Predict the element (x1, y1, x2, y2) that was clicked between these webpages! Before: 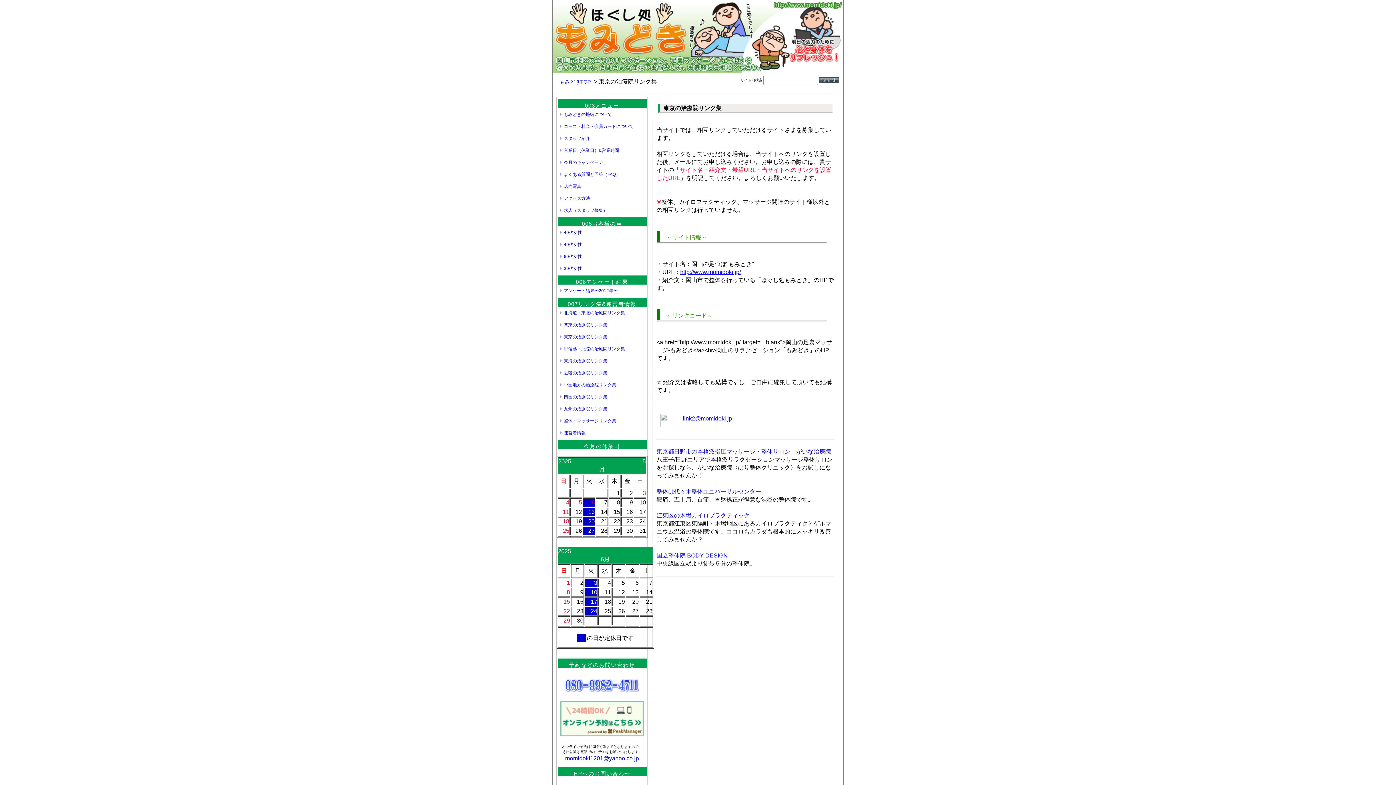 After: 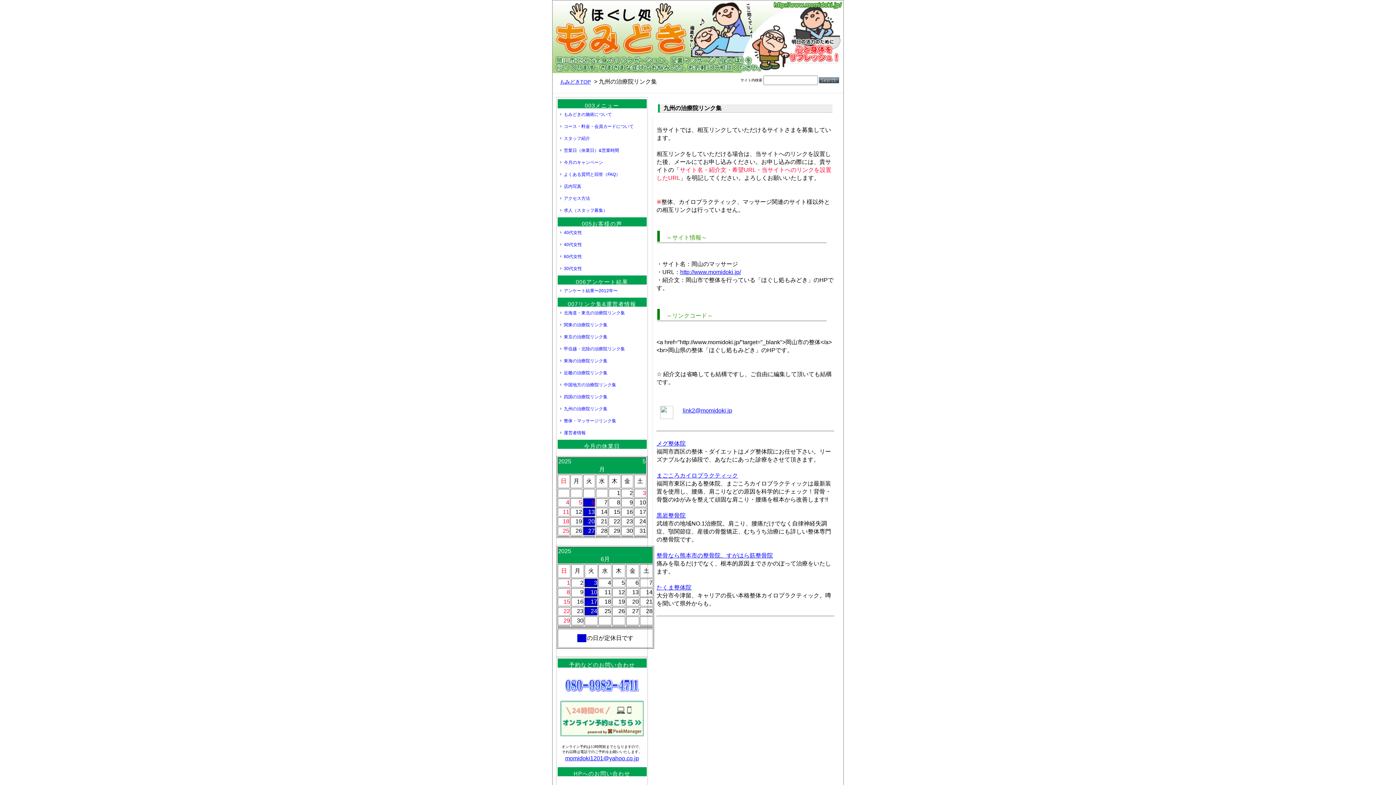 Action: label: 九州の治療院リンク集 bbox: (558, 403, 645, 414)